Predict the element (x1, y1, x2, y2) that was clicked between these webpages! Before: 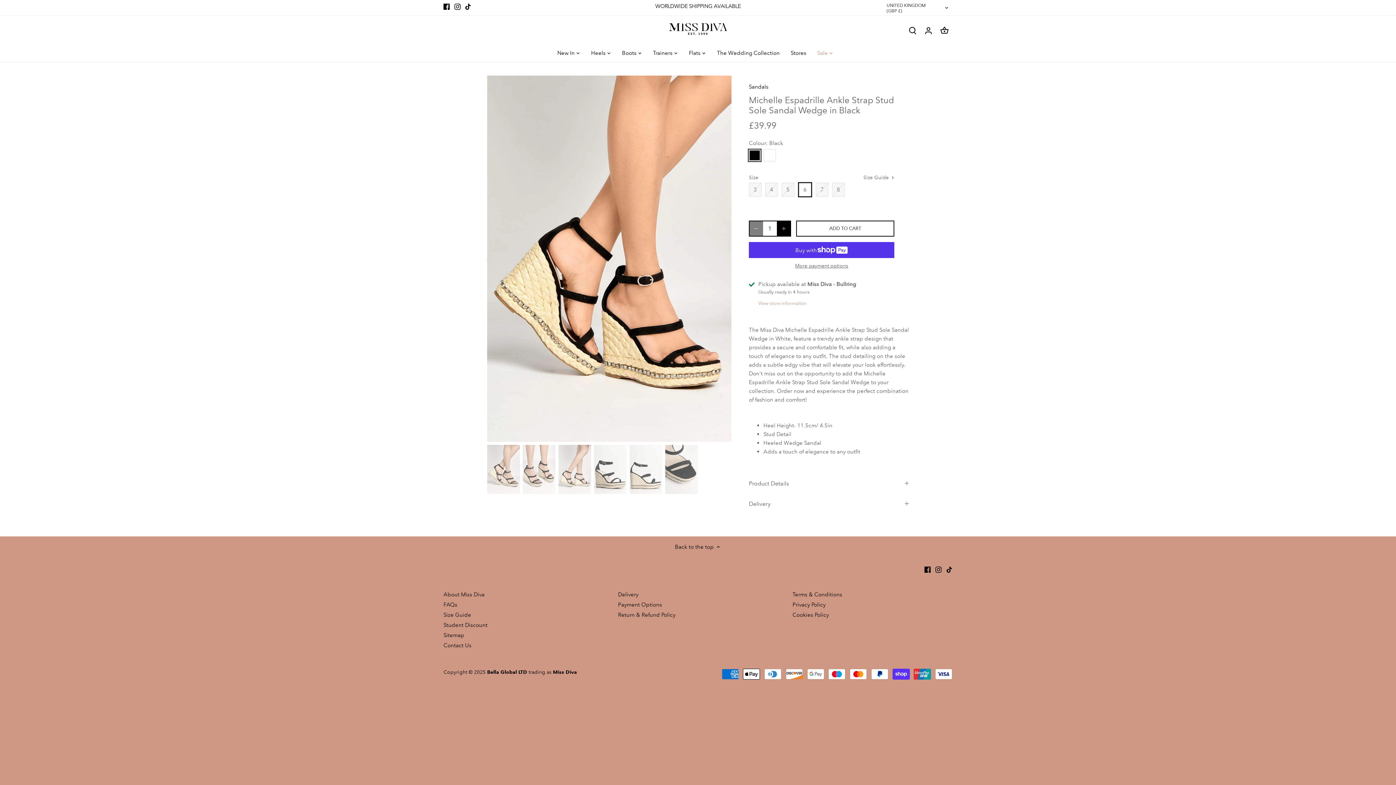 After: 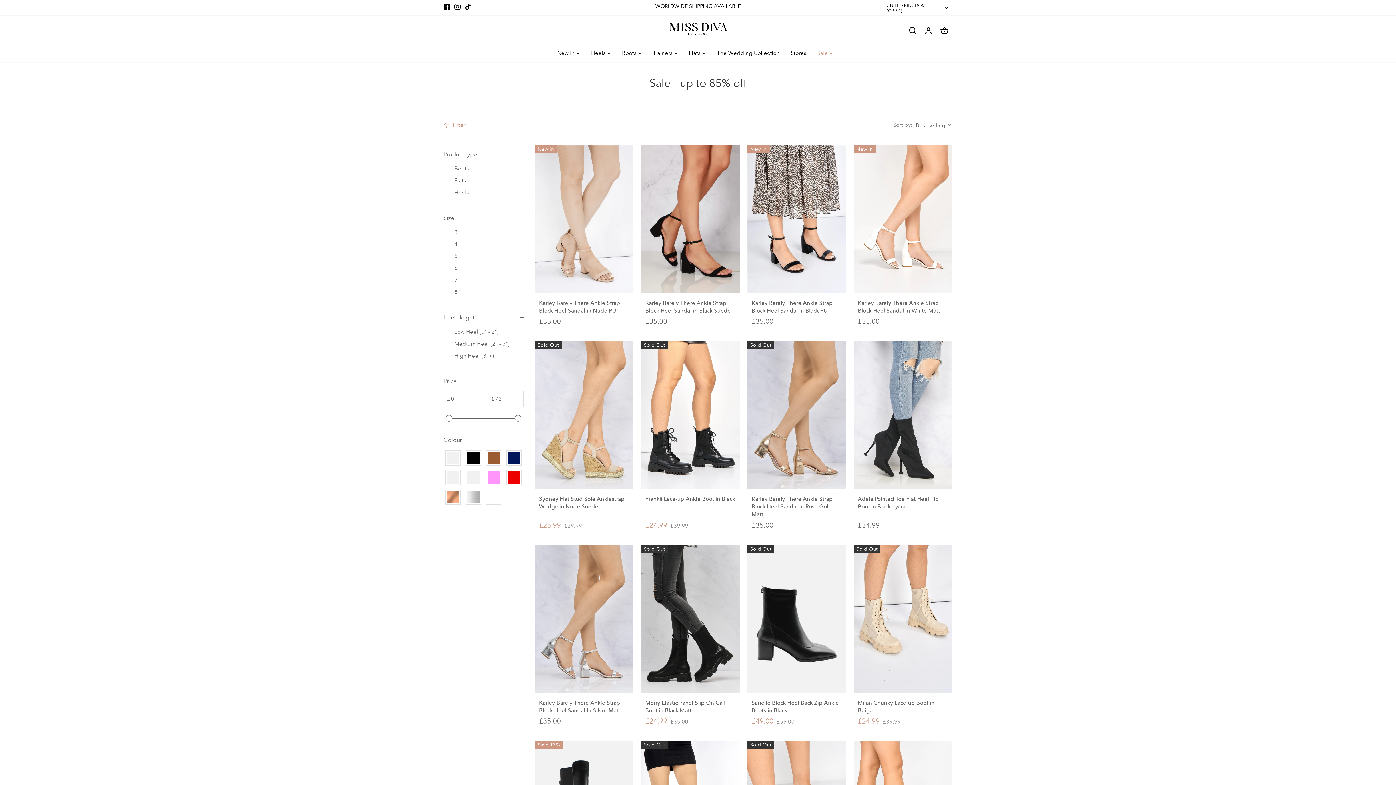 Action: label: Sale bbox: (812, 44, 833, 61)